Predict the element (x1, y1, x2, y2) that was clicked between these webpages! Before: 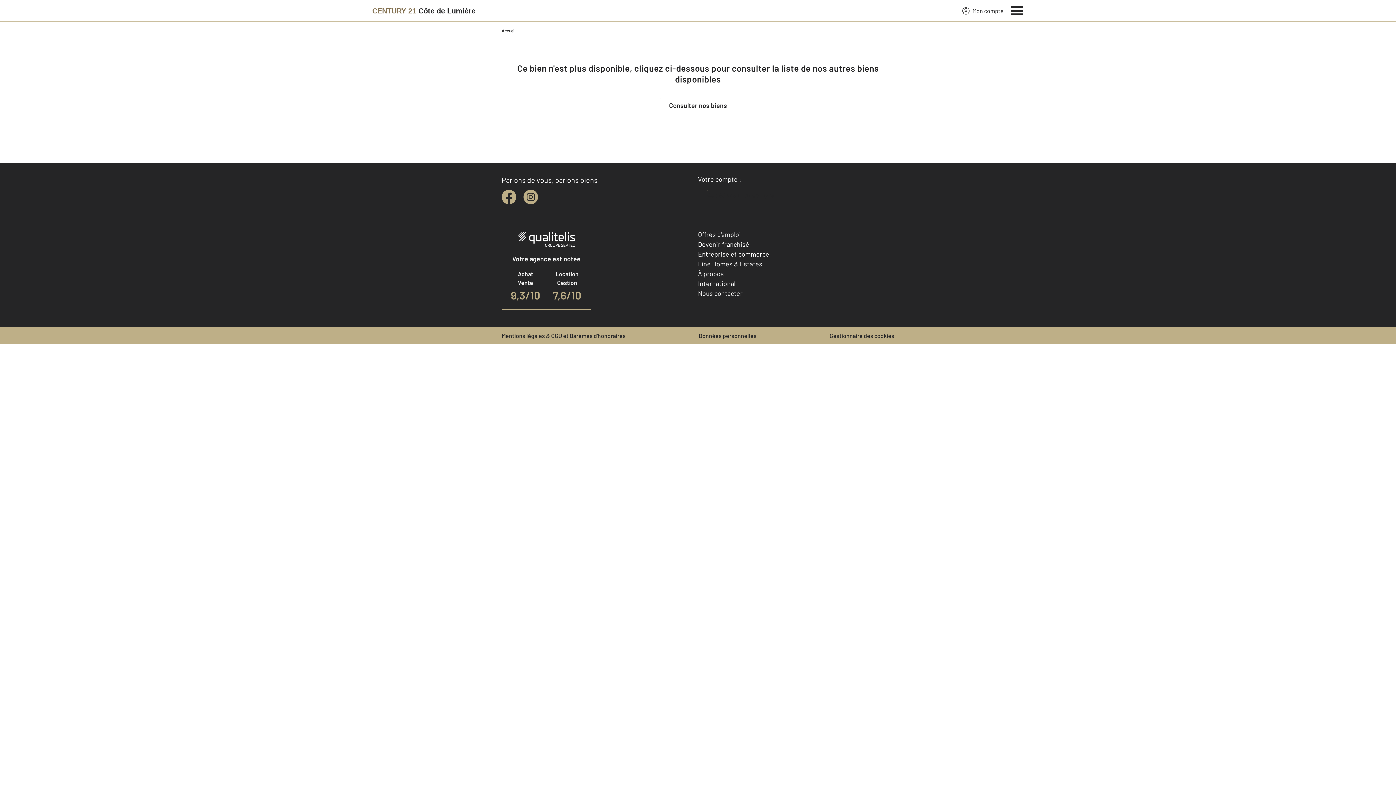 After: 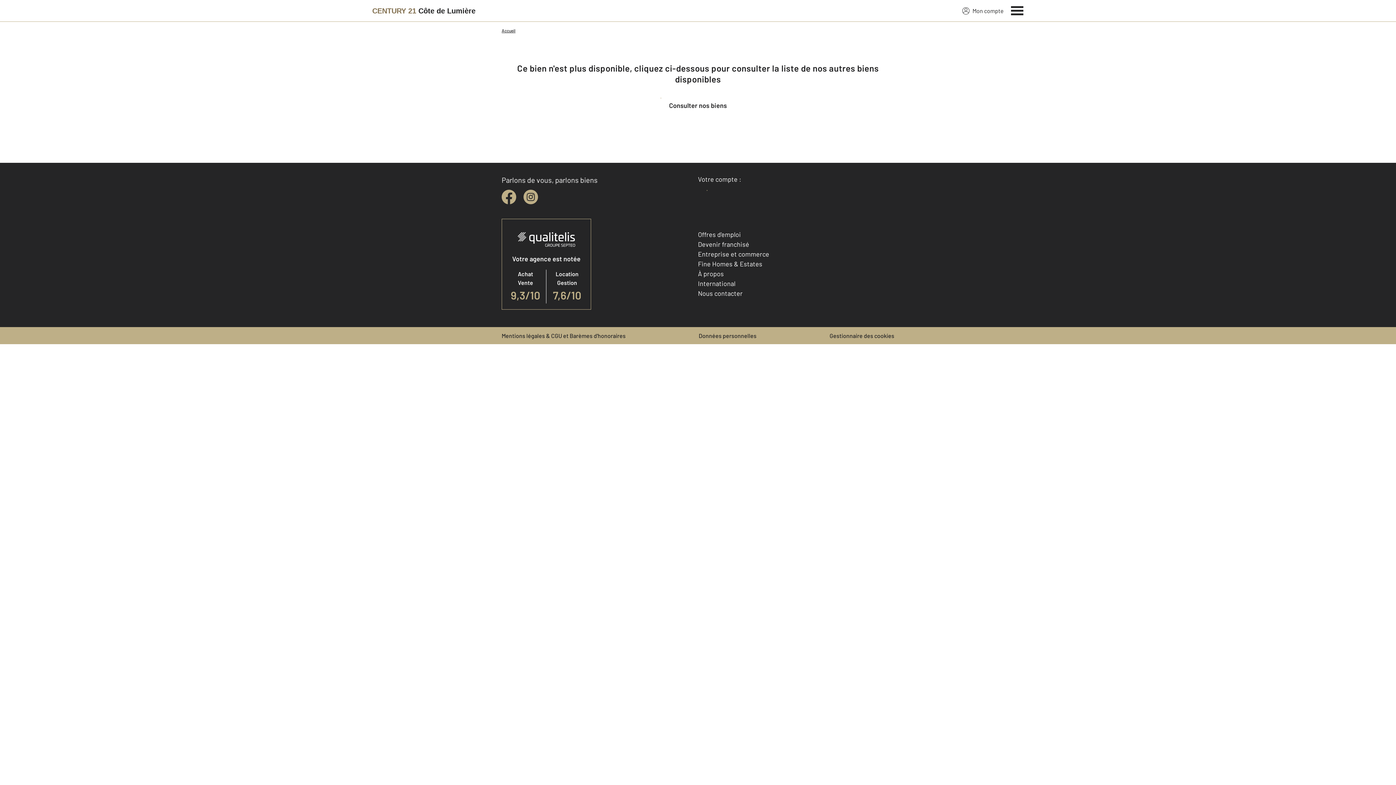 Action: bbox: (829, 332, 894, 339) label: Gestionnaire des cookies